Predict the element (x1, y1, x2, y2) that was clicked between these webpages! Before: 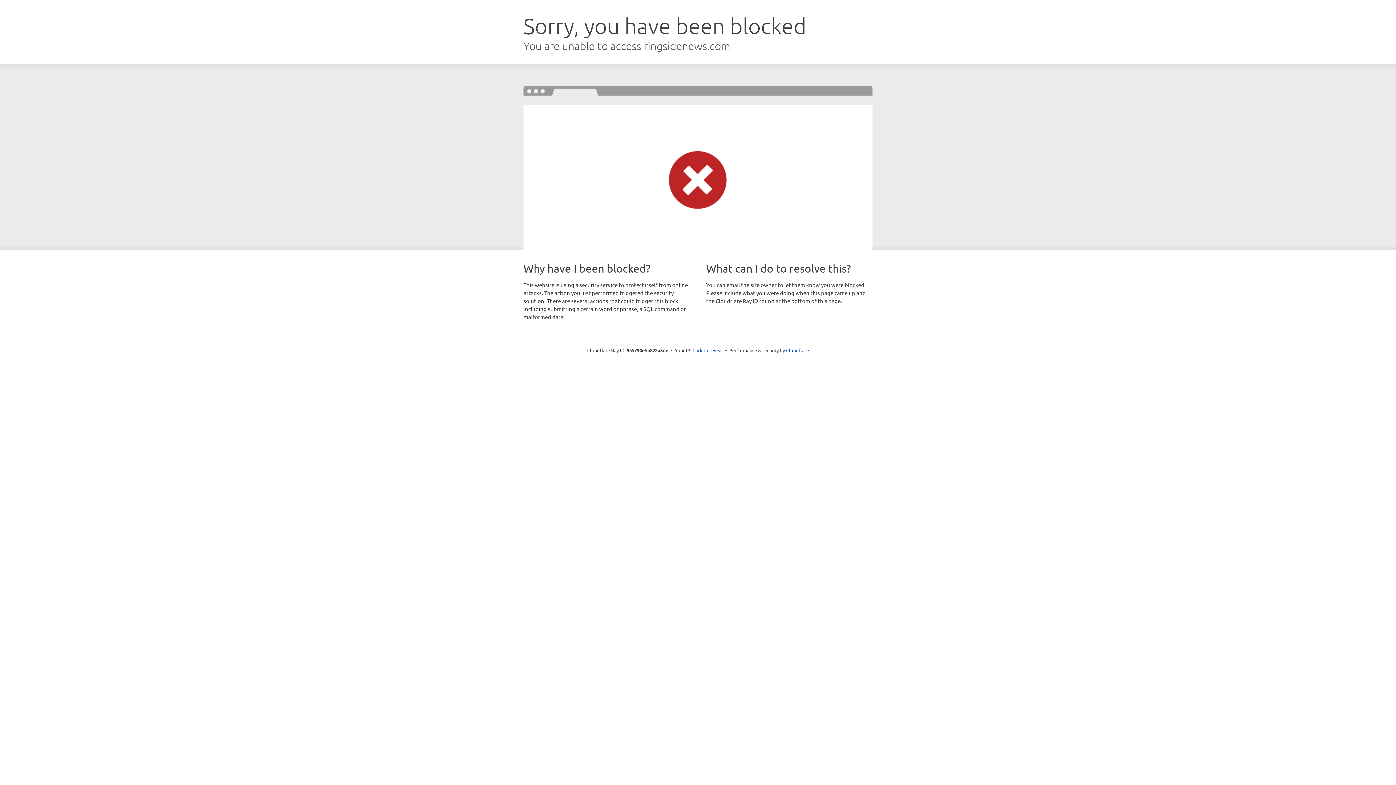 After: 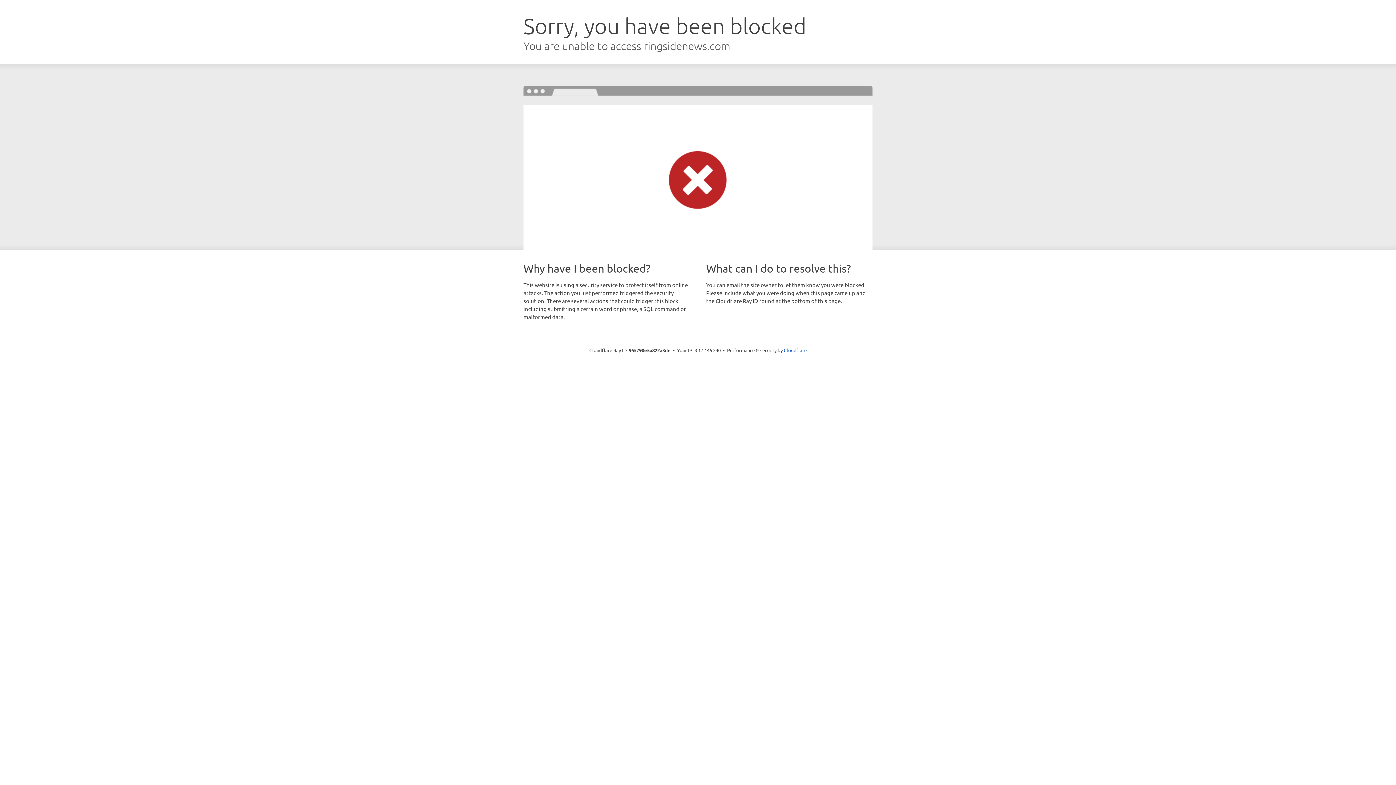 Action: label: Click to reveal bbox: (692, 346, 723, 353)